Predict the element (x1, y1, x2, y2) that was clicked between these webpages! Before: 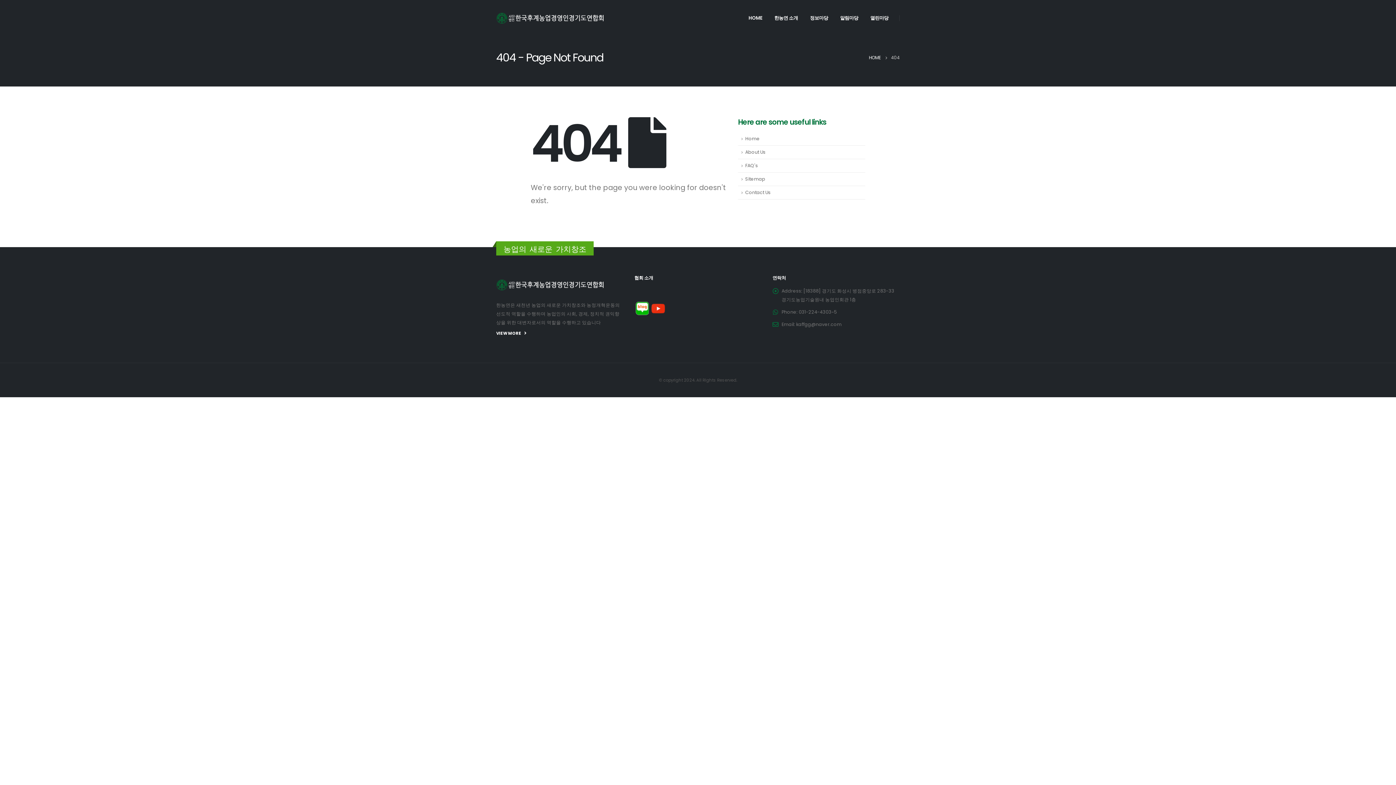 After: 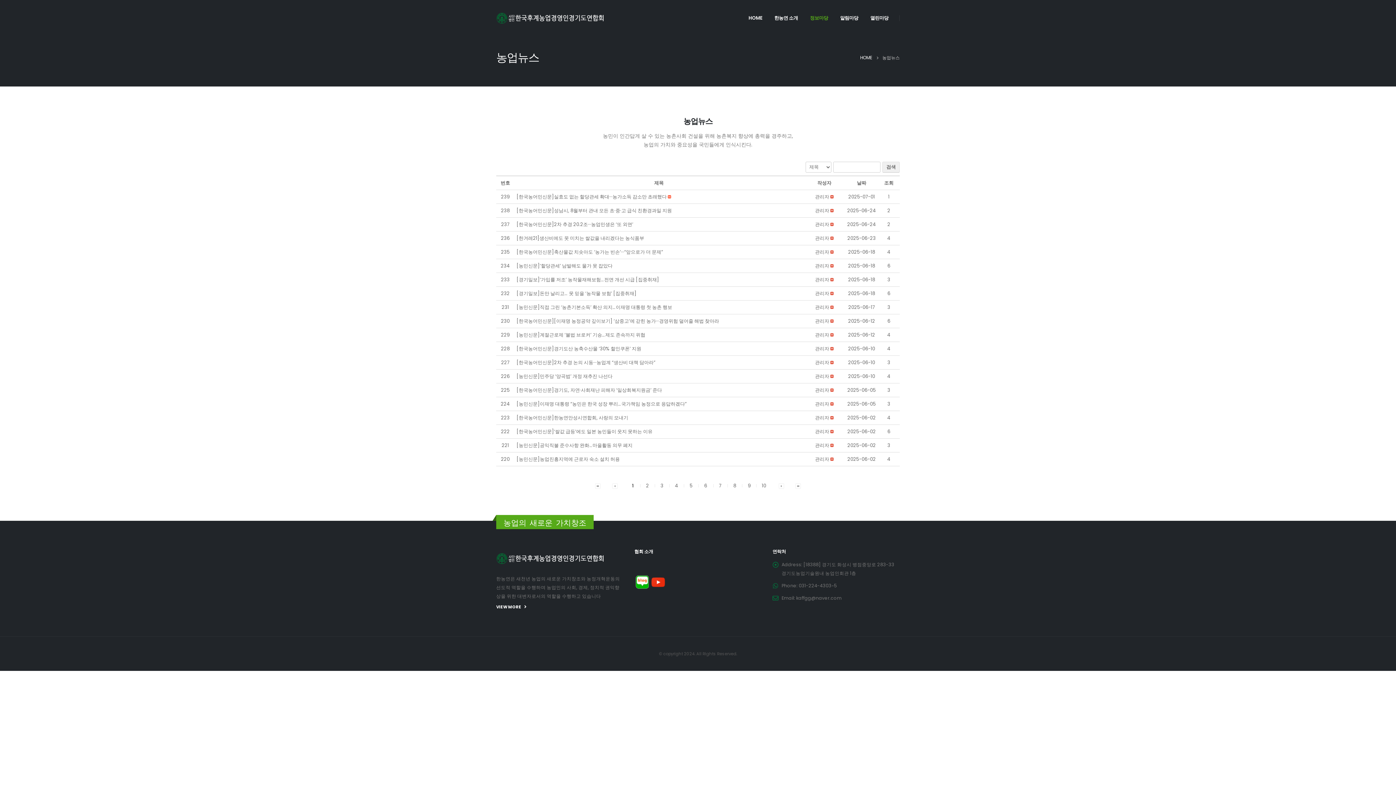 Action: label: 정보마당 bbox: (804, 3, 834, 32)